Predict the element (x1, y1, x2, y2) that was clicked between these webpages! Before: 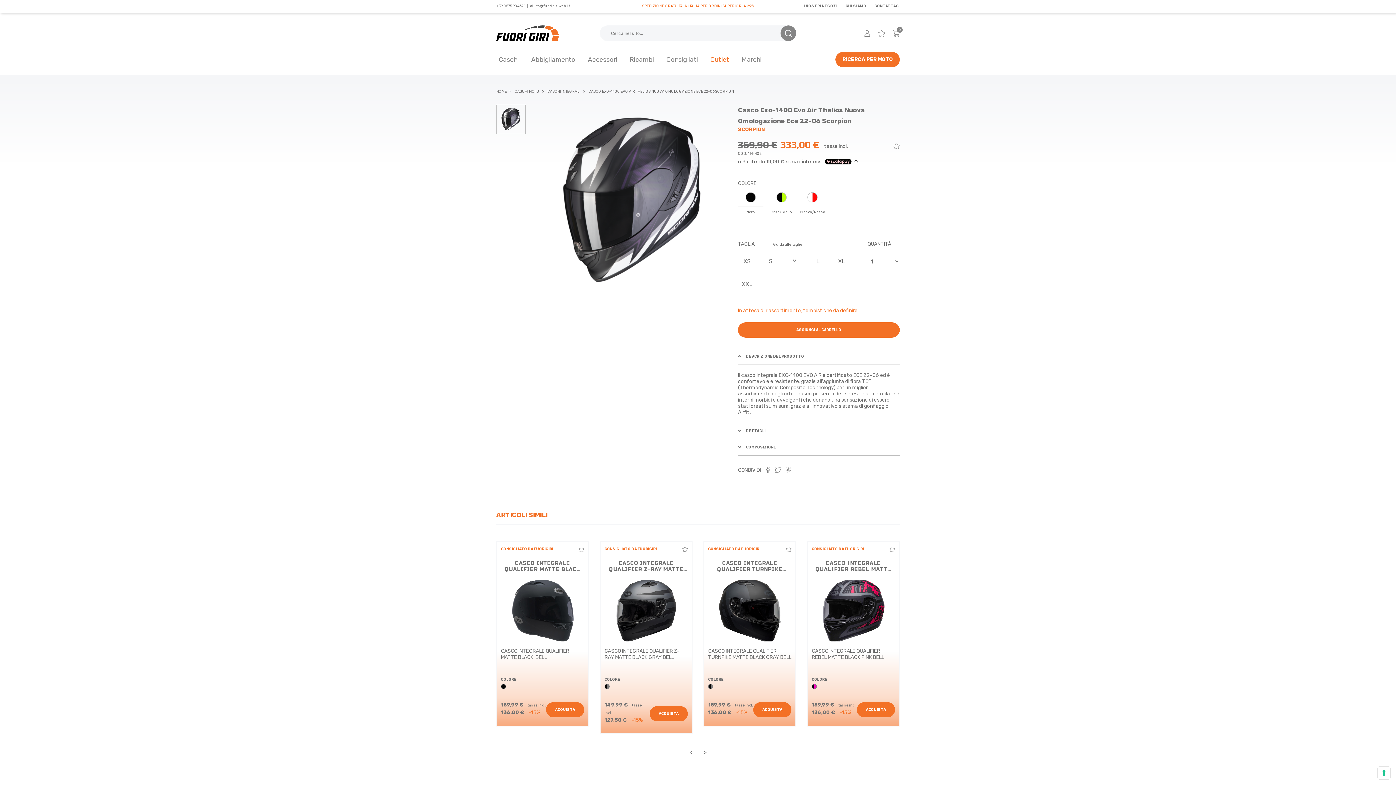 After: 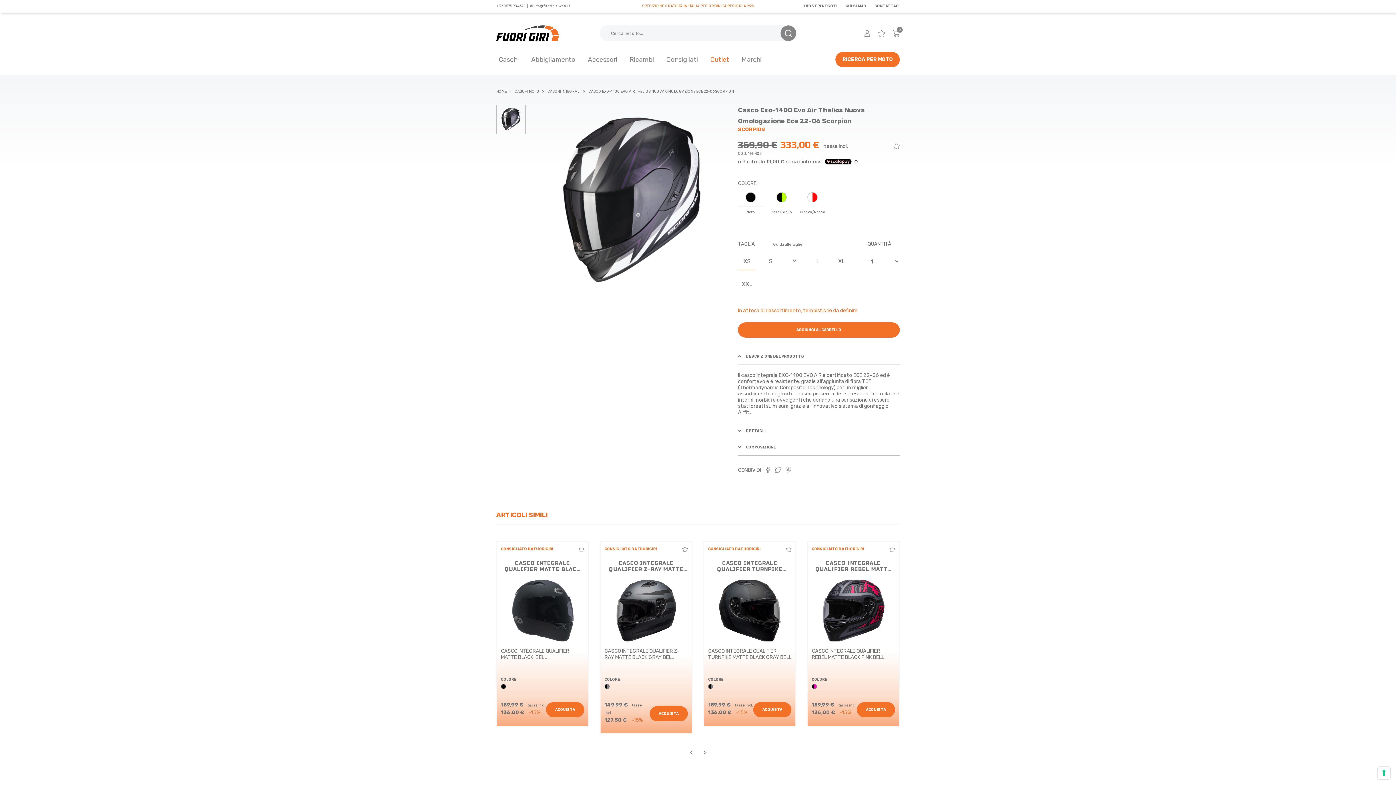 Action: label: XS bbox: (738, 253, 756, 270)